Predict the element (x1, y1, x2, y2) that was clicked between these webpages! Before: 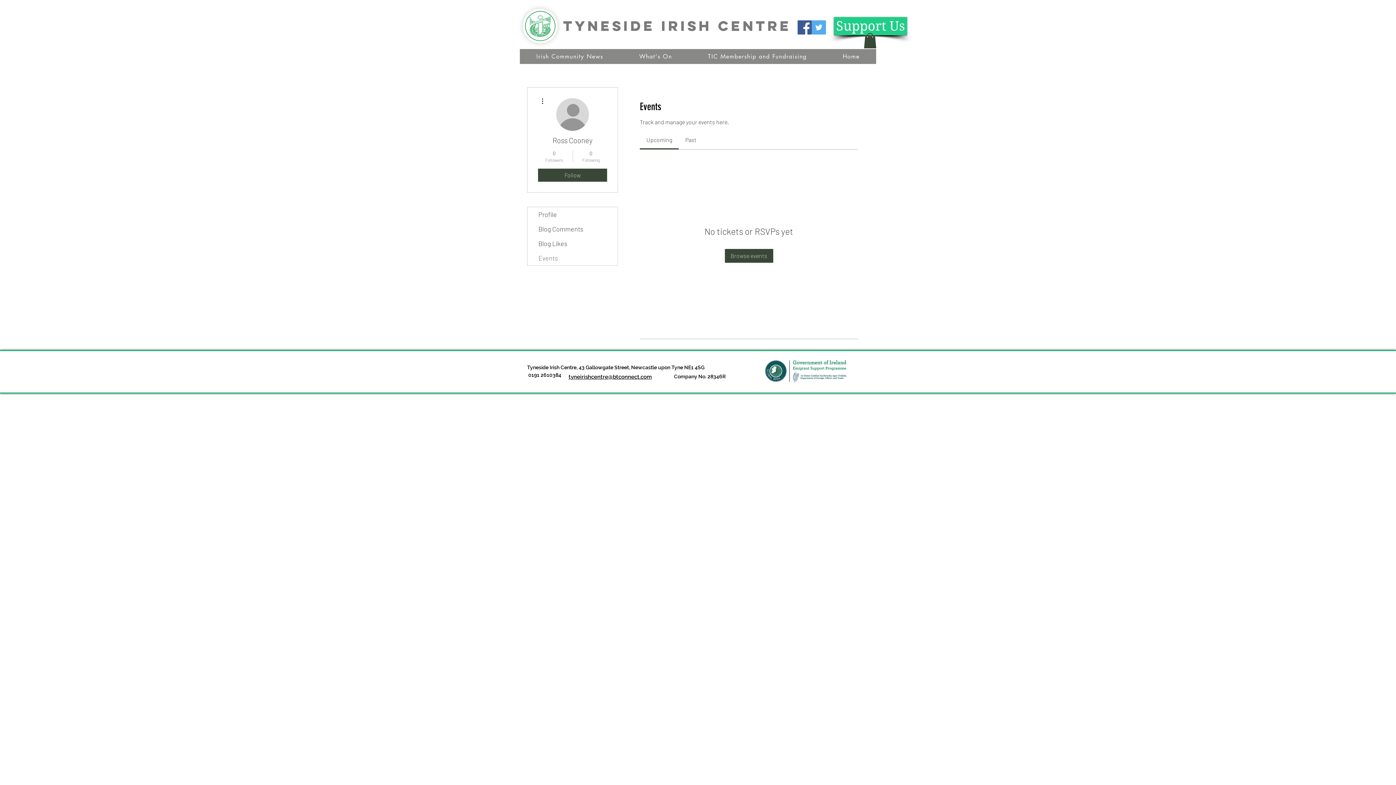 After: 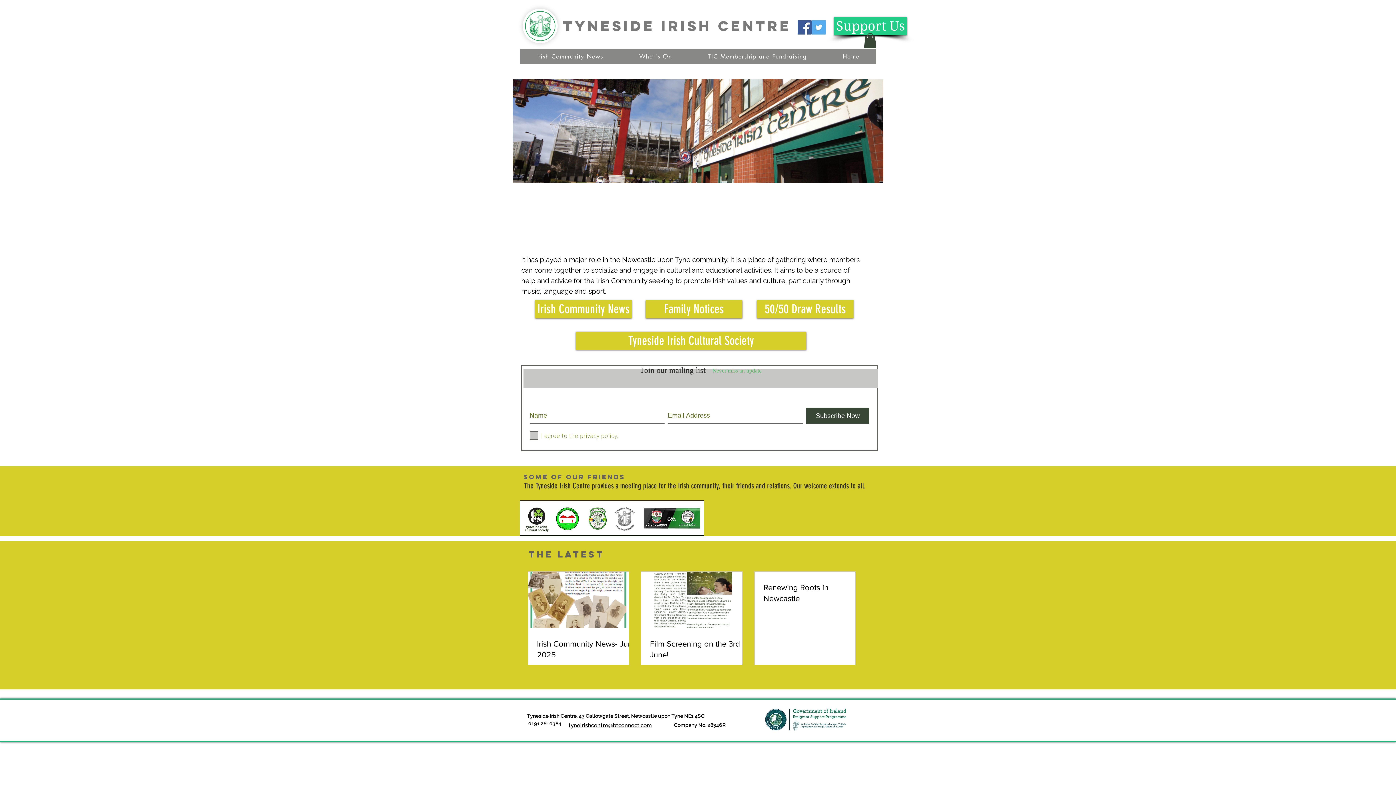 Action: label: Browse events bbox: (724, 249, 773, 263)